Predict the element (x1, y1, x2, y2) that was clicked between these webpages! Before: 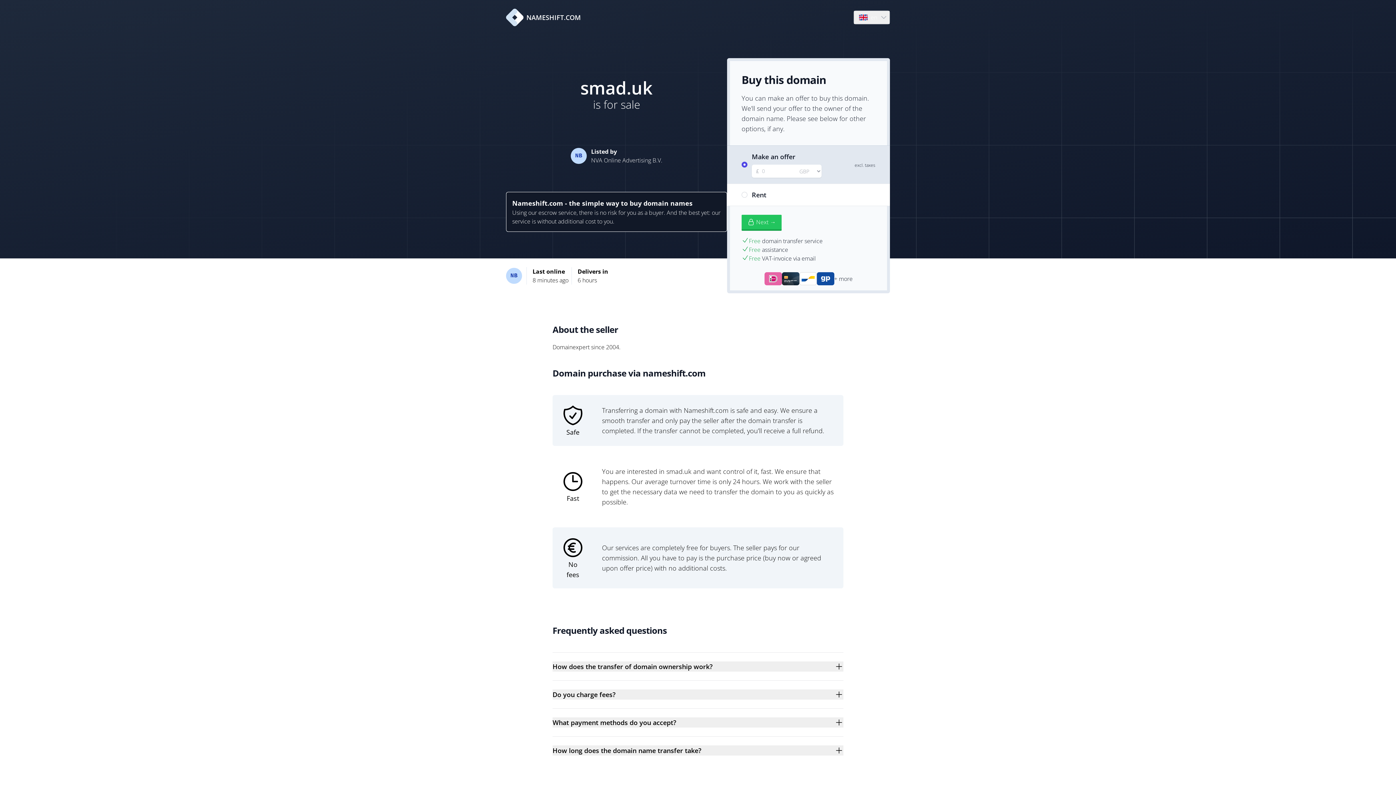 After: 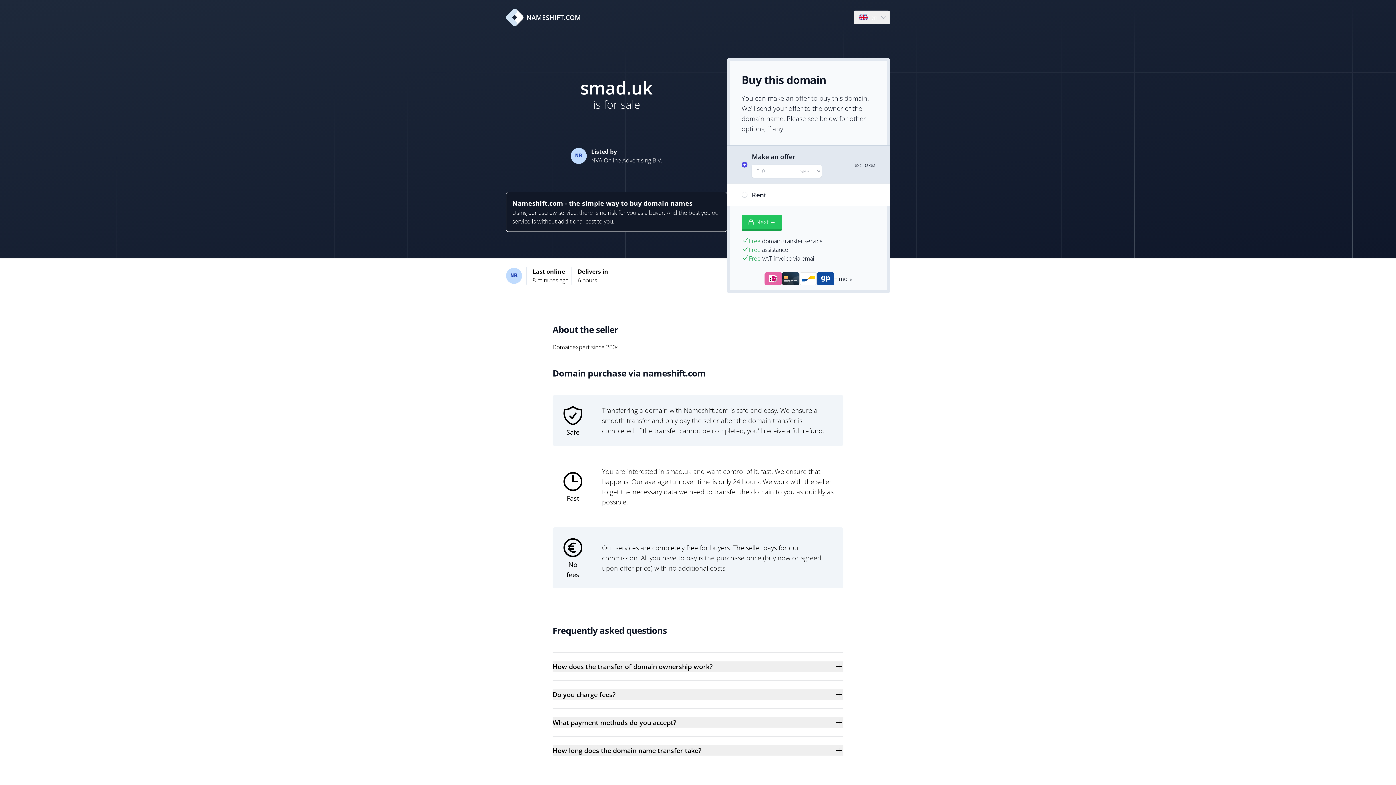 Action: bbox: (506, 8, 581, 26) label: NAMESHIFT.COM